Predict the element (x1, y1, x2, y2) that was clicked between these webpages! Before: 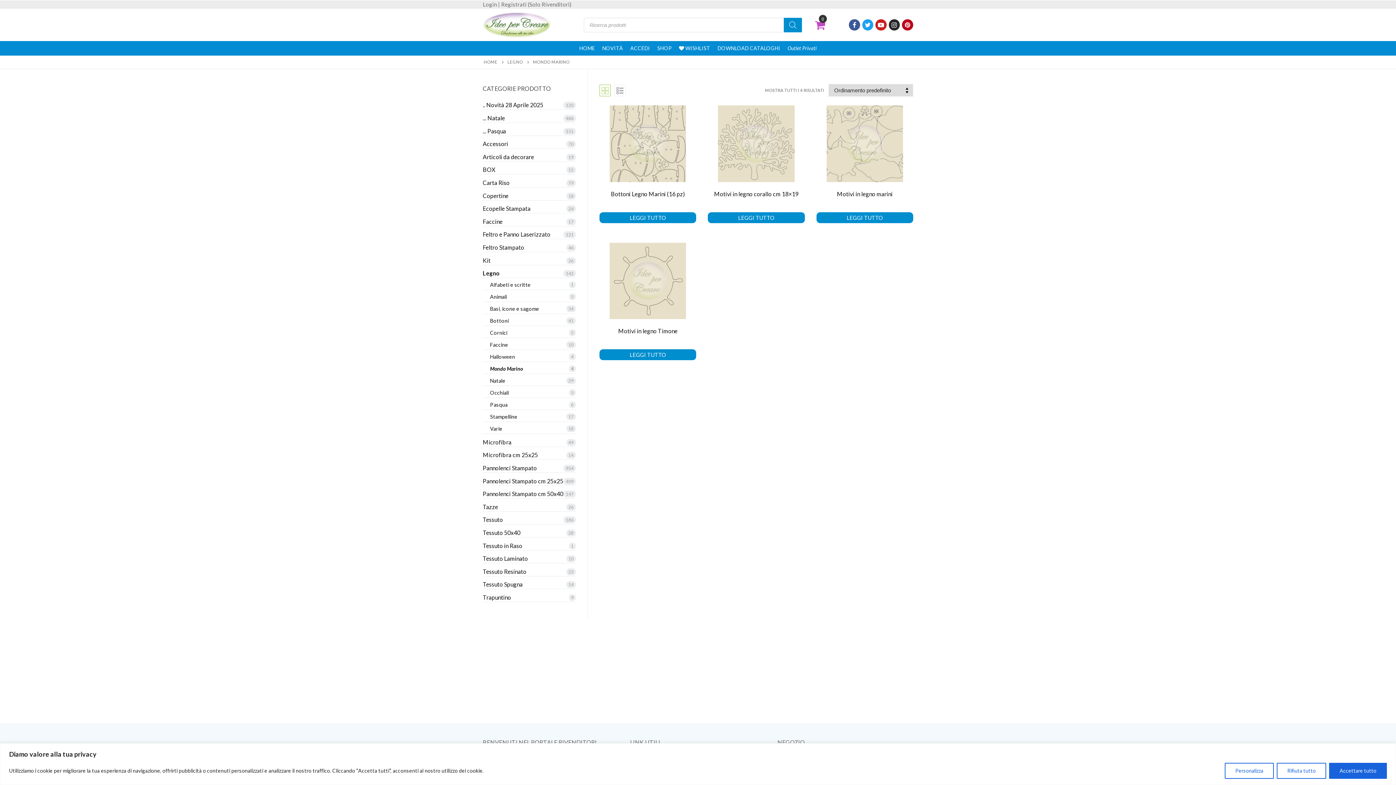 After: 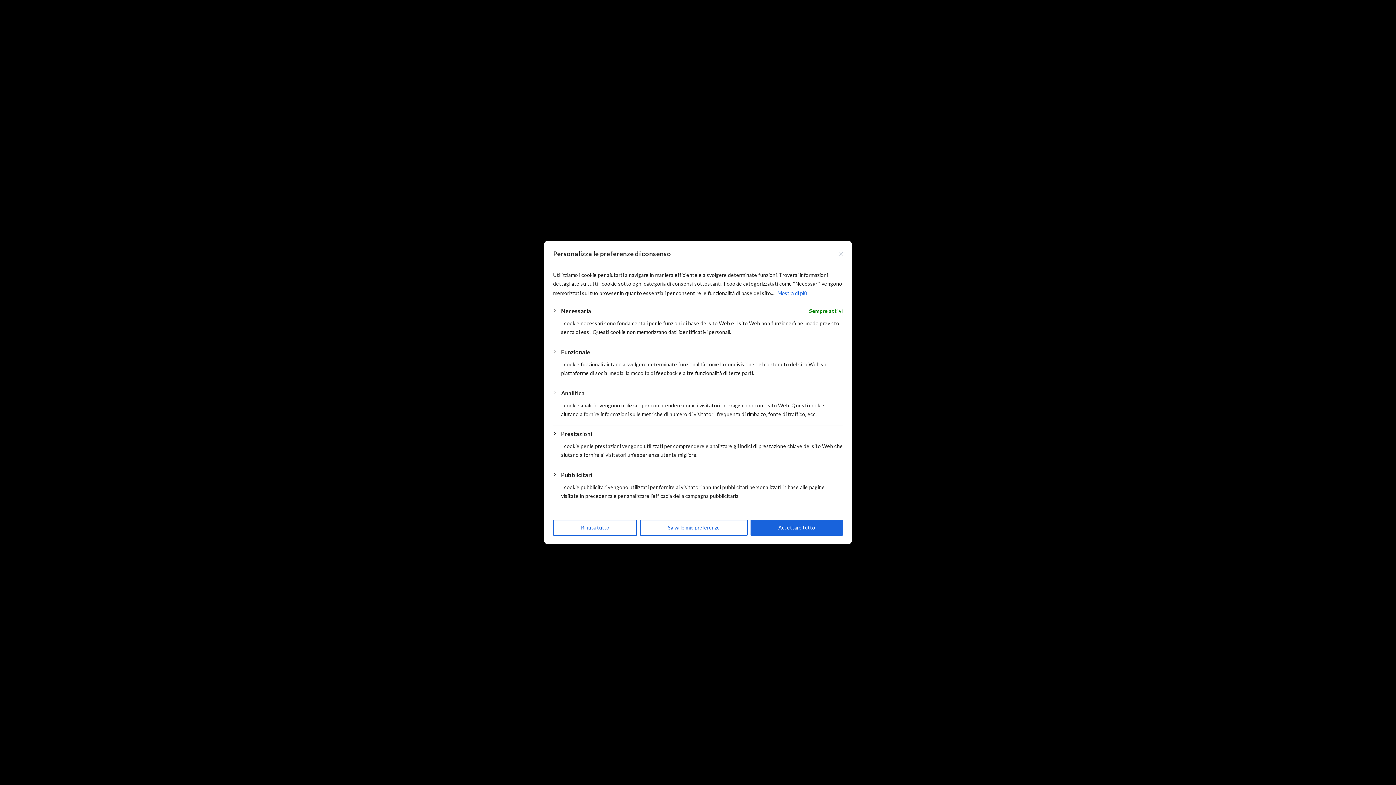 Action: label: Personalizza bbox: (1225, 763, 1274, 779)